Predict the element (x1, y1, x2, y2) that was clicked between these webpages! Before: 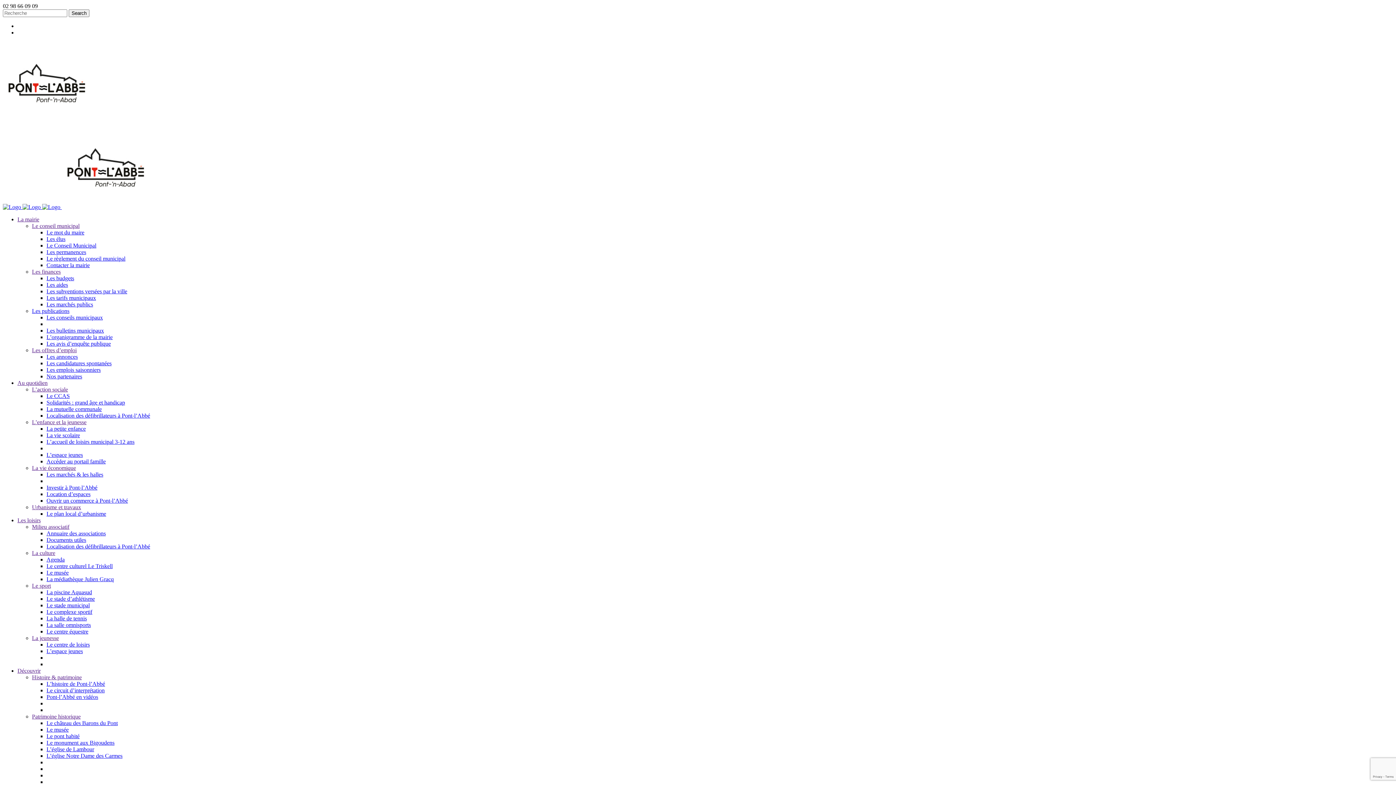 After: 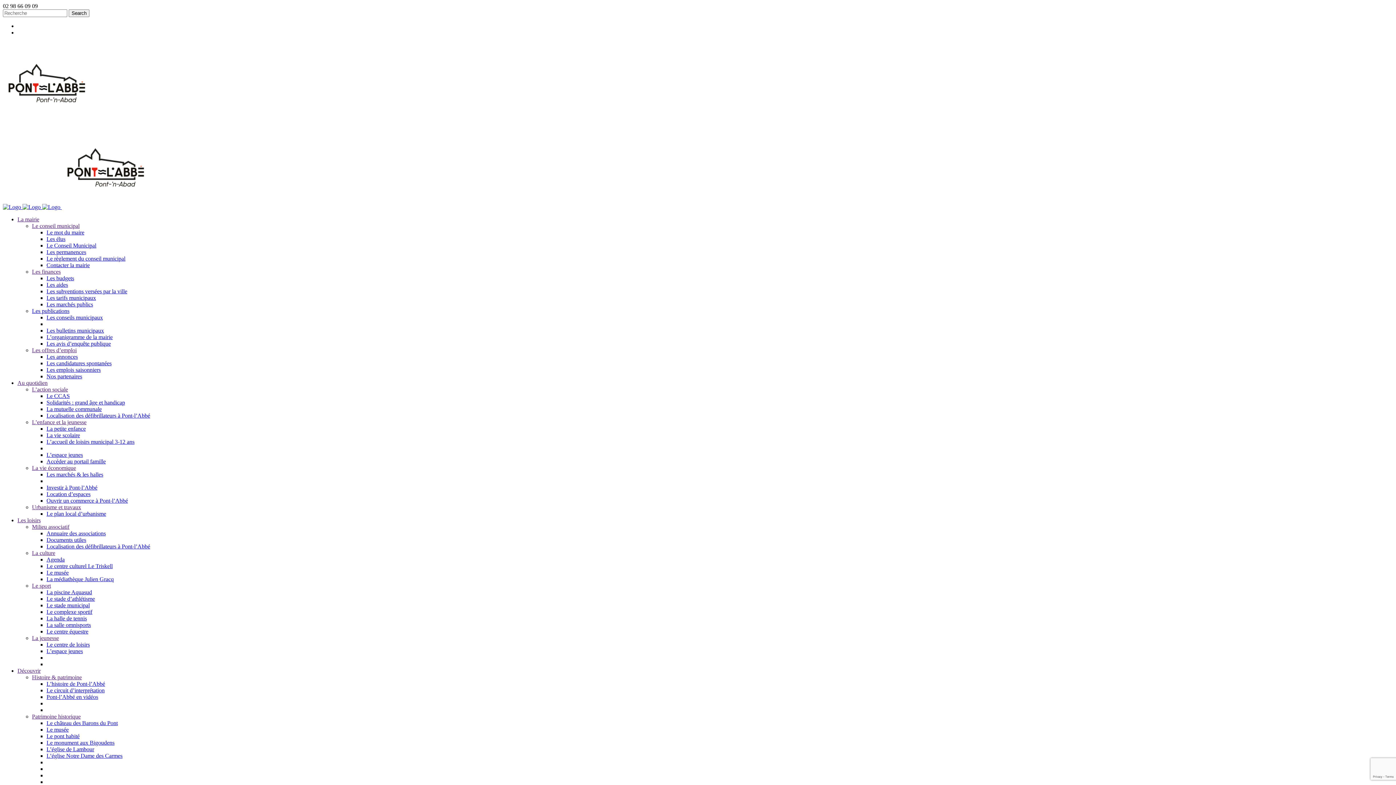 Action: bbox: (32, 524, 69, 530) label: Milieu associatif